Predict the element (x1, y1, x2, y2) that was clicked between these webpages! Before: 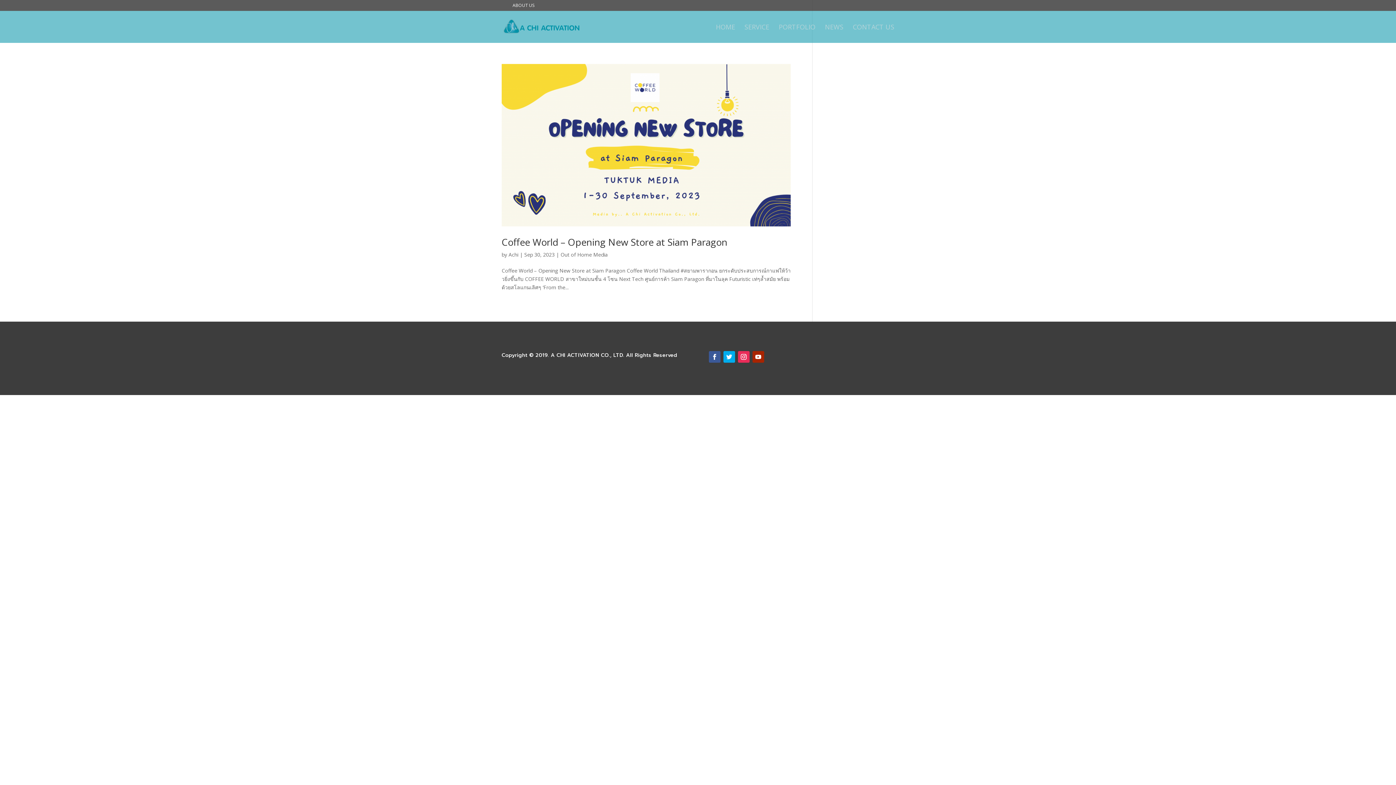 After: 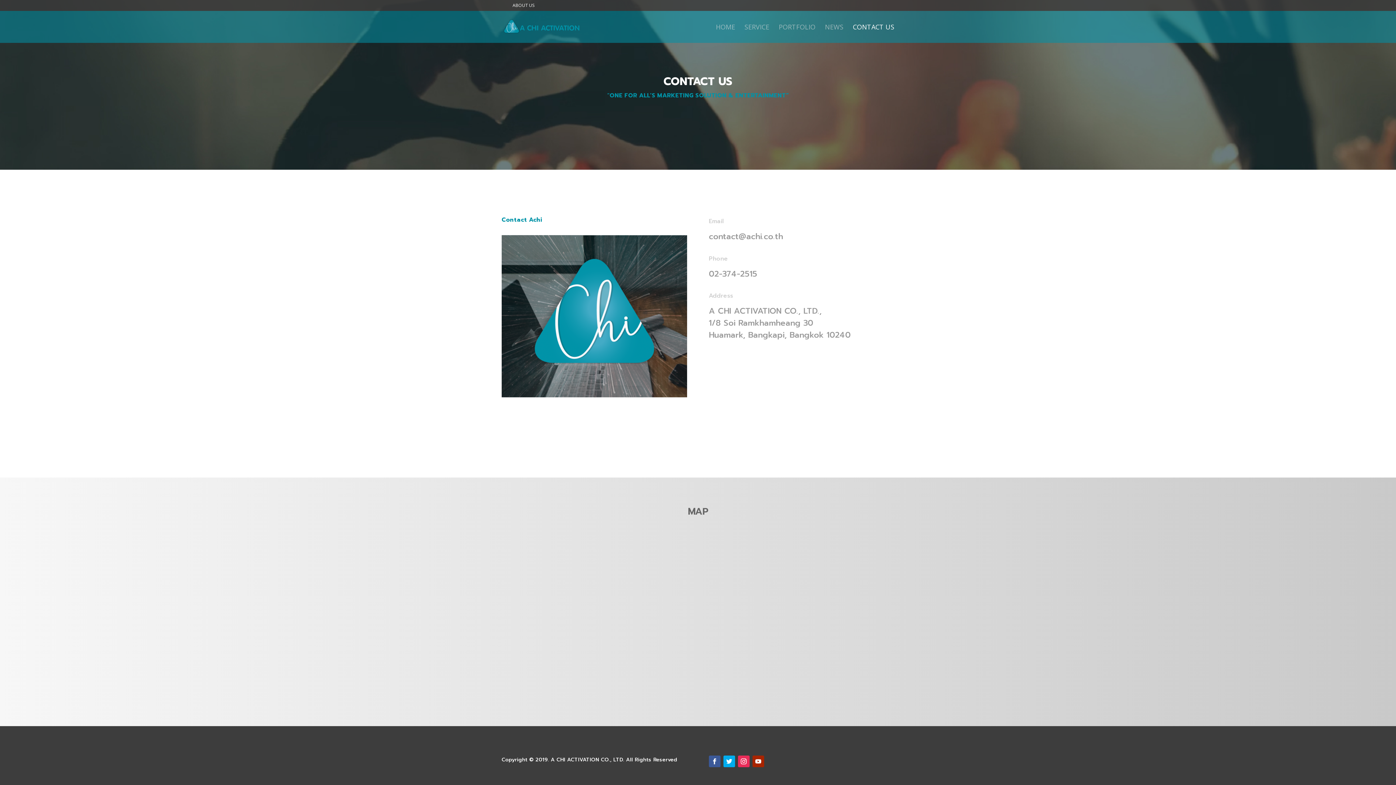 Action: label: CONTACT US bbox: (853, 24, 894, 42)